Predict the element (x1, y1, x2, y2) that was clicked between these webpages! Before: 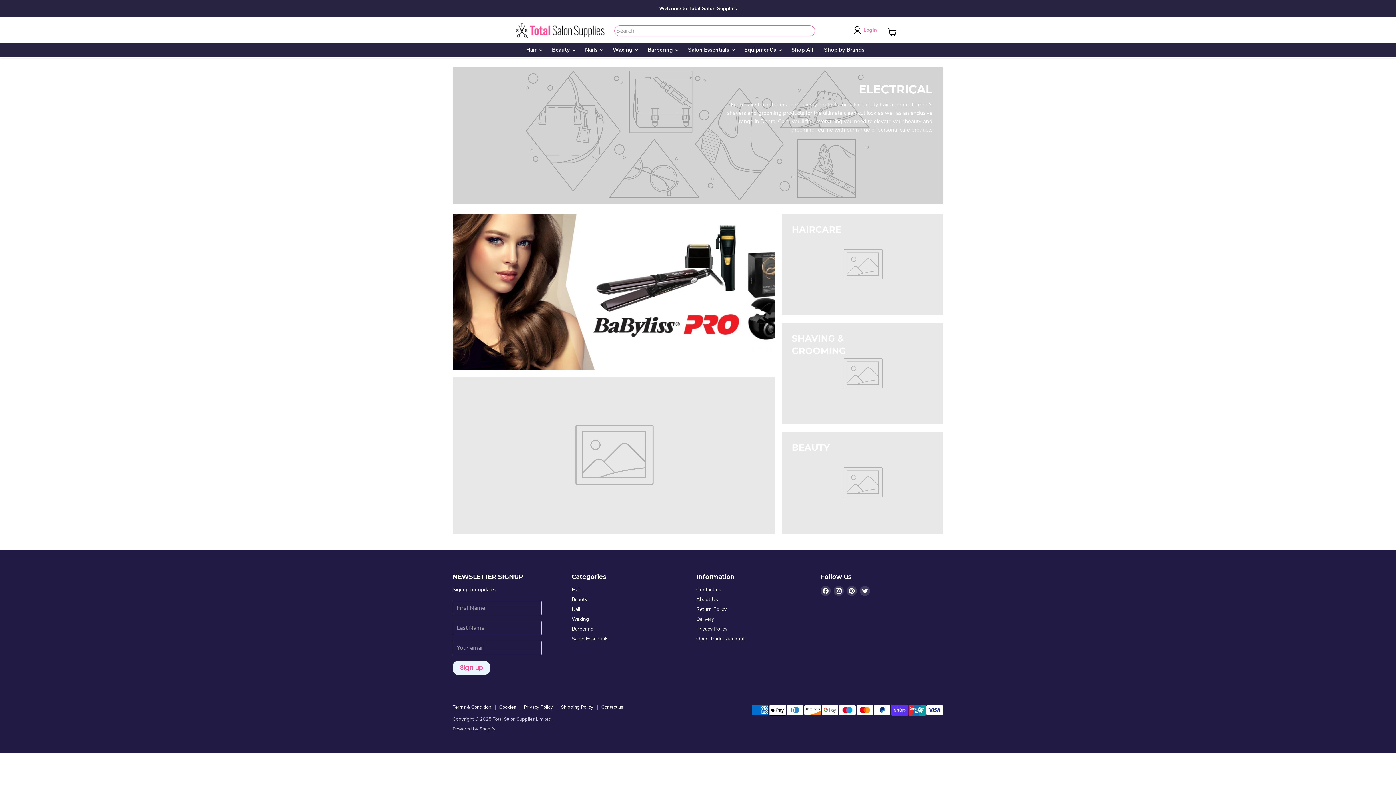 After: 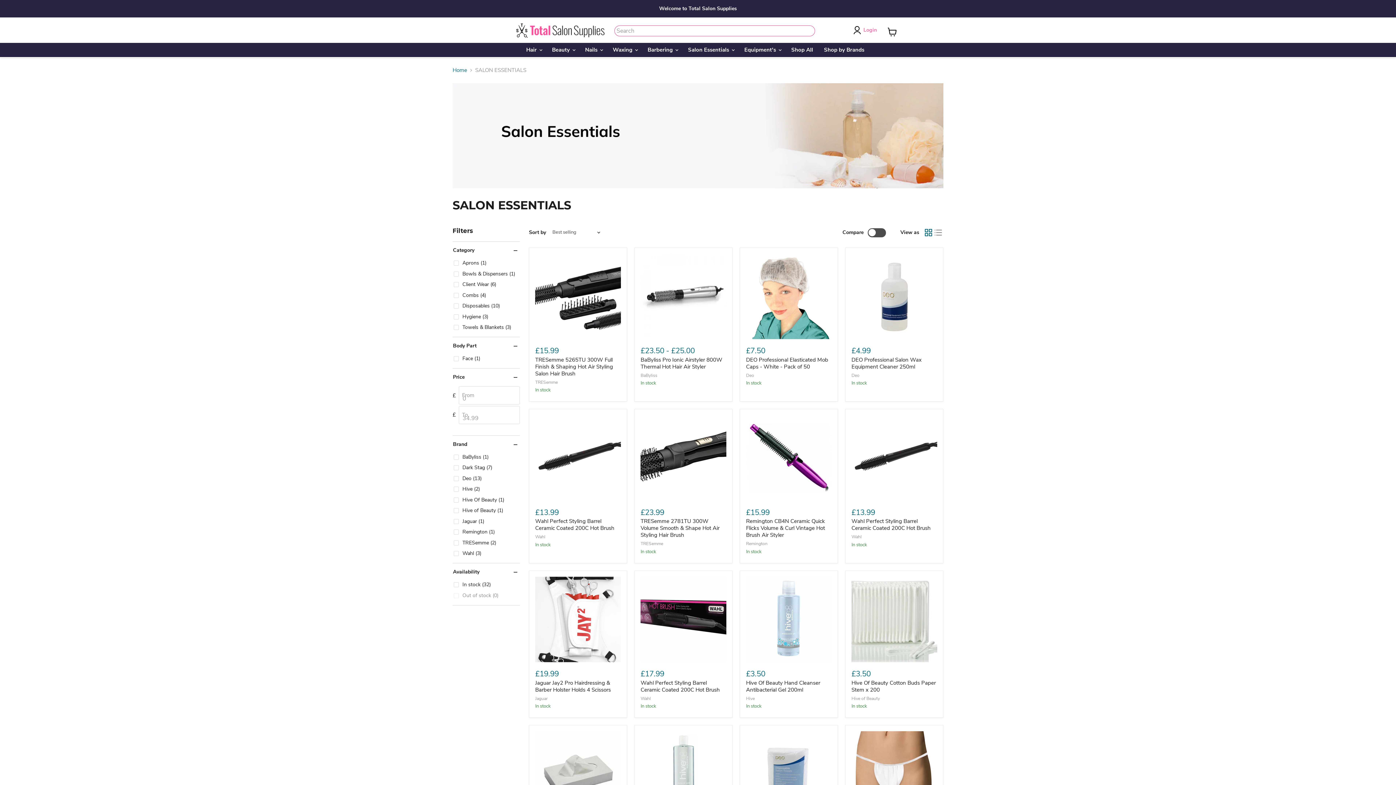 Action: bbox: (571, 635, 608, 642) label: Salon Essentials